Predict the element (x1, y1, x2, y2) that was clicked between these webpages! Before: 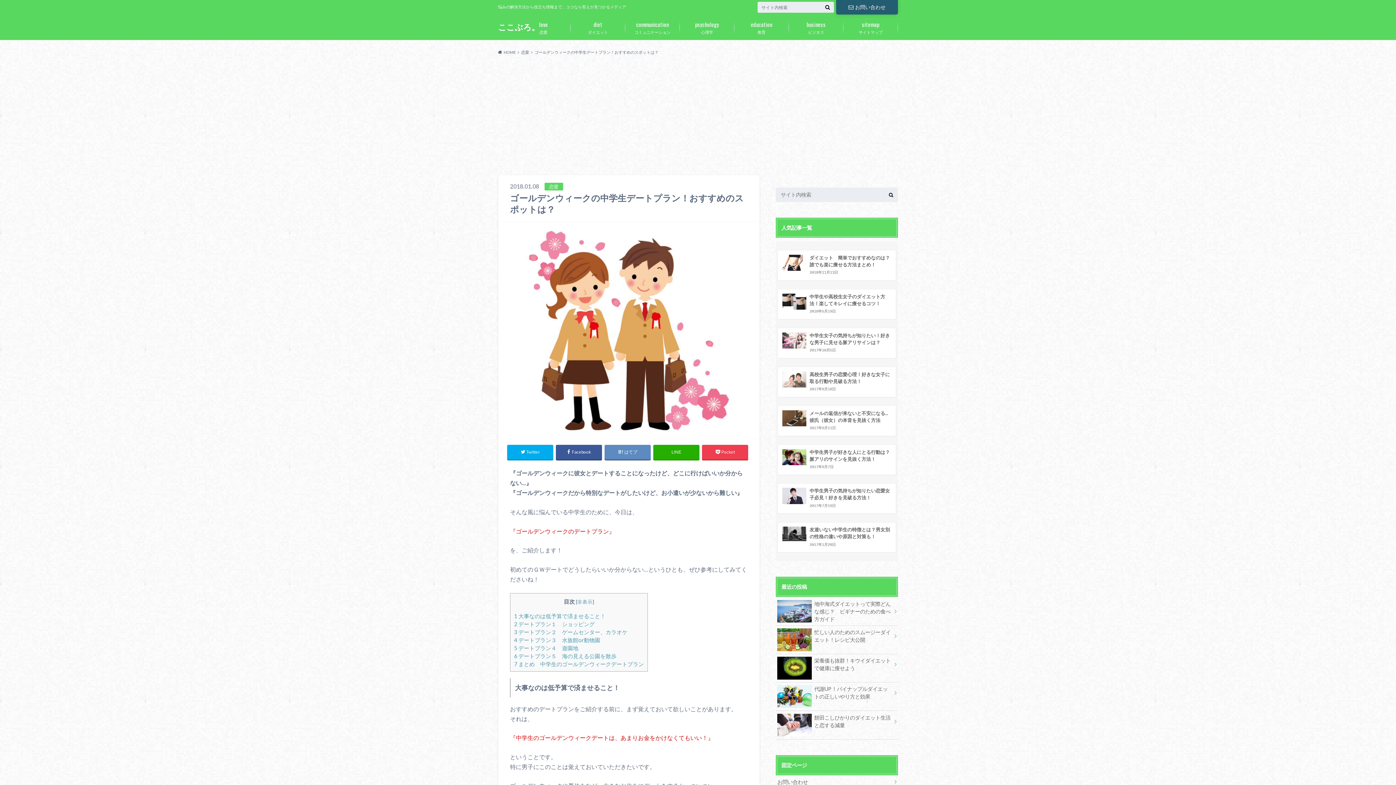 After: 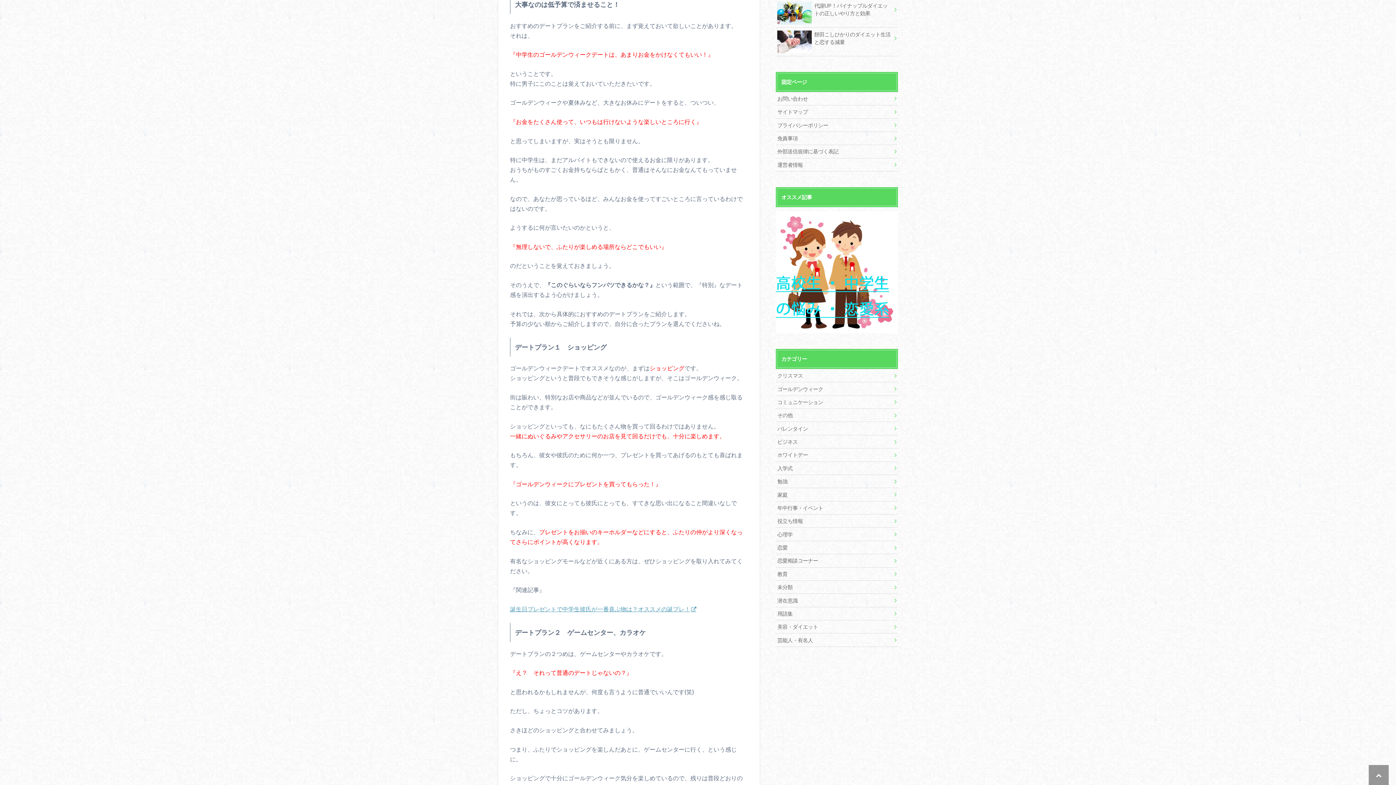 Action: bbox: (514, 612, 605, 619) label: 1 大事なのは低予算で済ませること！